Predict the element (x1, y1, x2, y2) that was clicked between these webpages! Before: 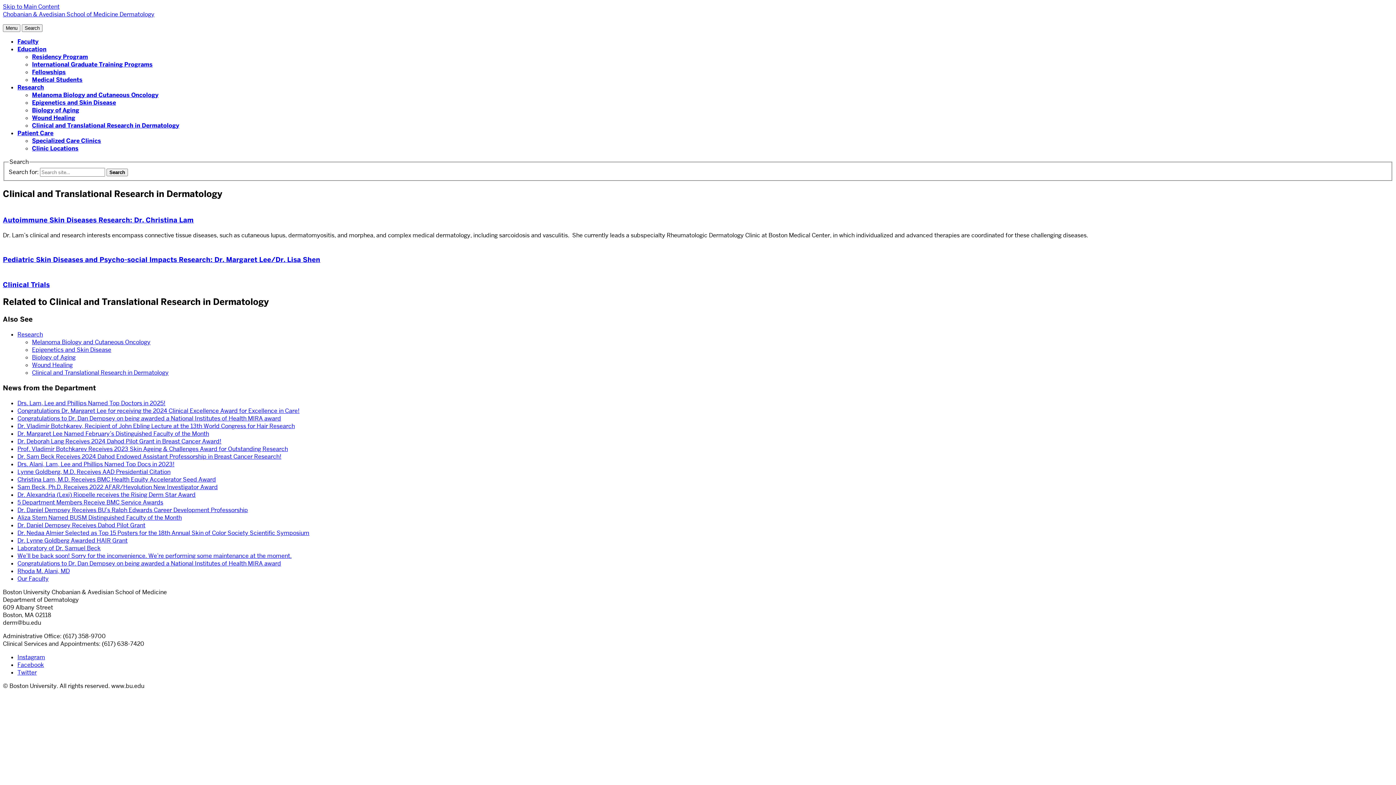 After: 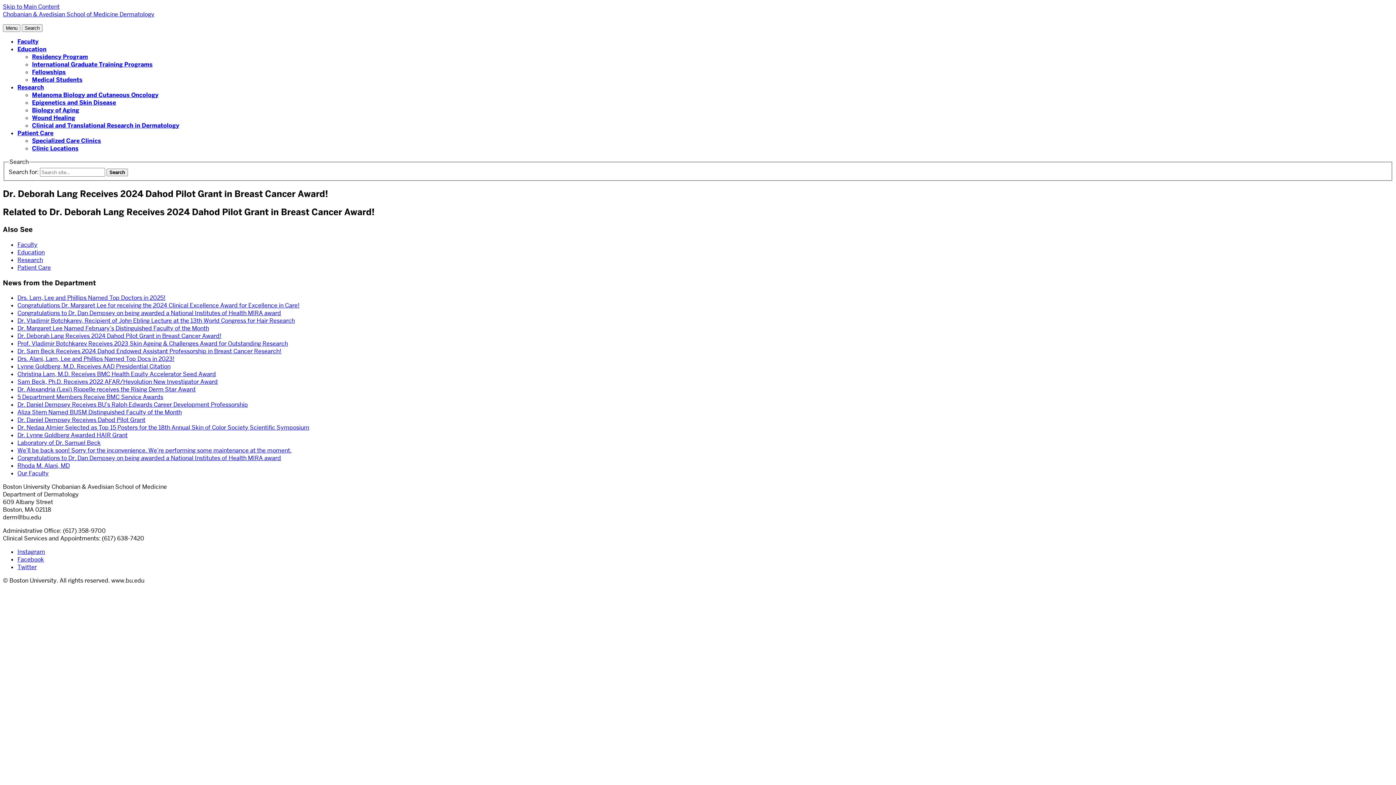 Action: bbox: (17, 437, 221, 445) label: Dr. Deborah Lang Receives 2024 Dahod Pilot Grant in Breast Cancer Award!